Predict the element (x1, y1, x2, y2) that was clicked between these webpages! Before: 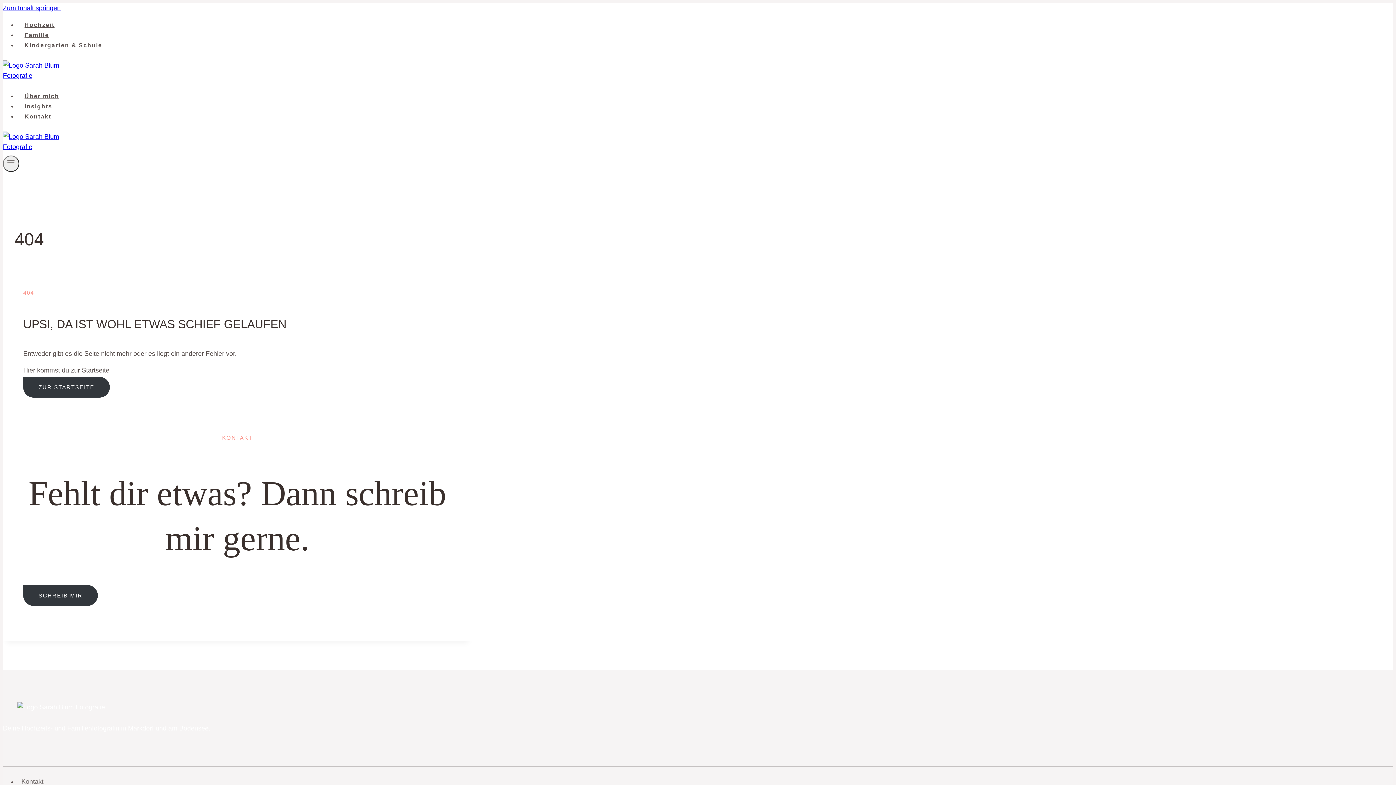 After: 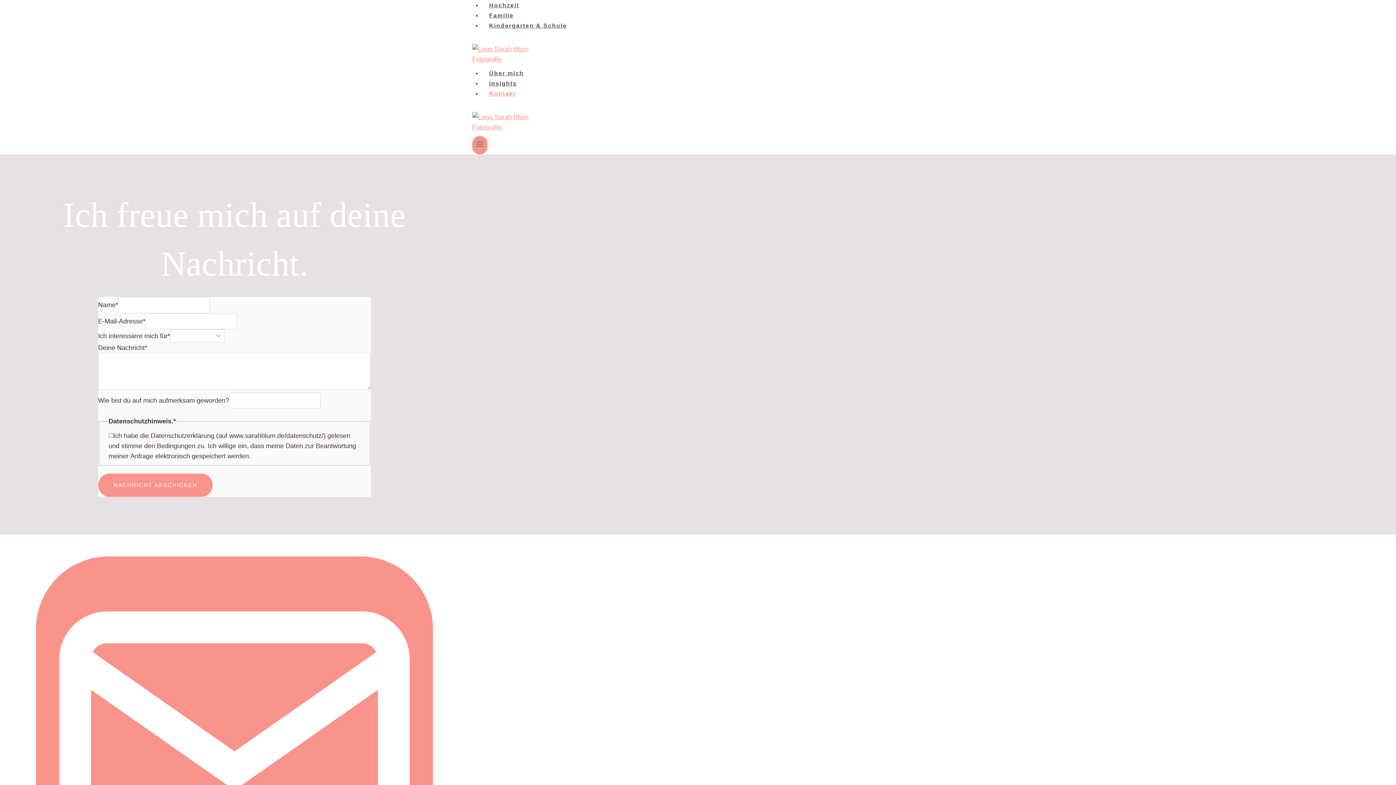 Action: bbox: (17, 89, 58, 143) label: Kontakt